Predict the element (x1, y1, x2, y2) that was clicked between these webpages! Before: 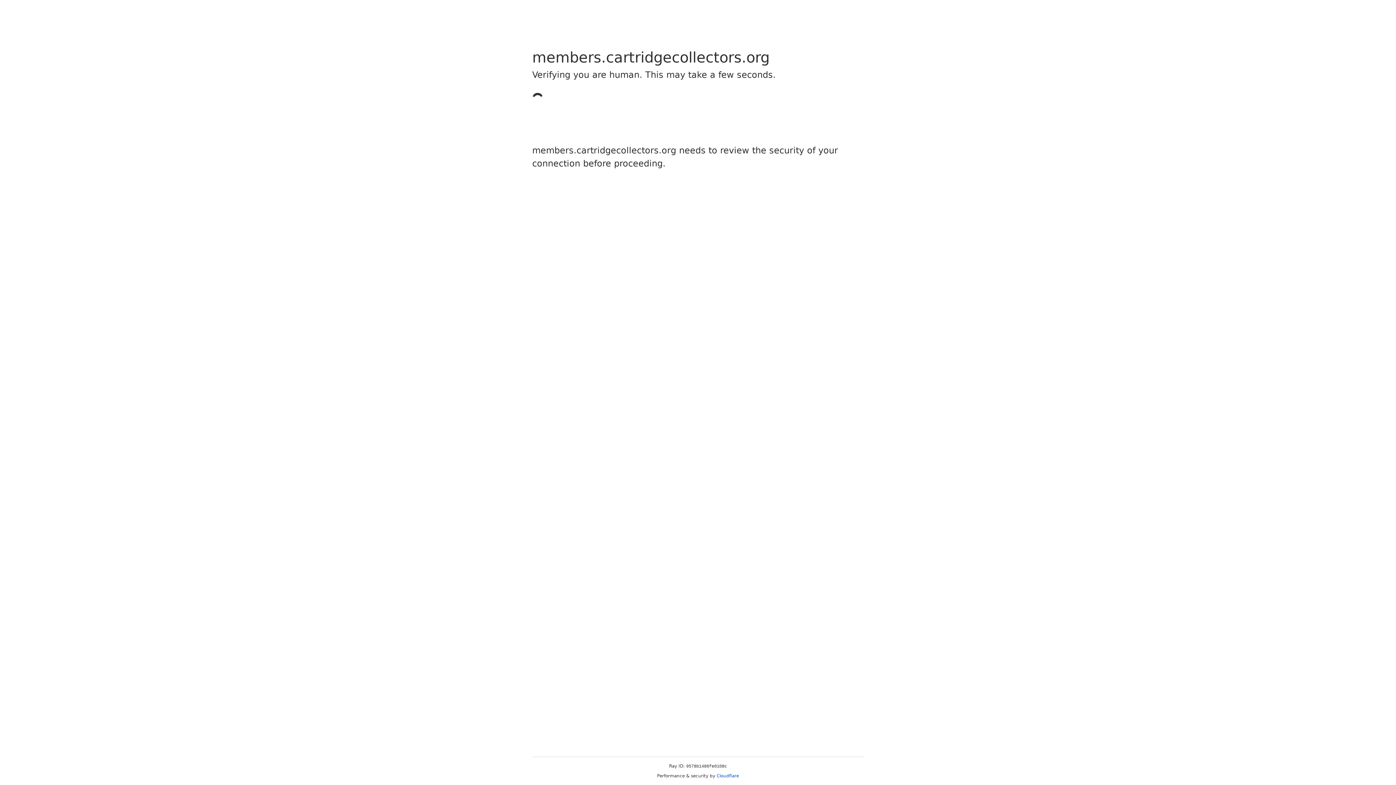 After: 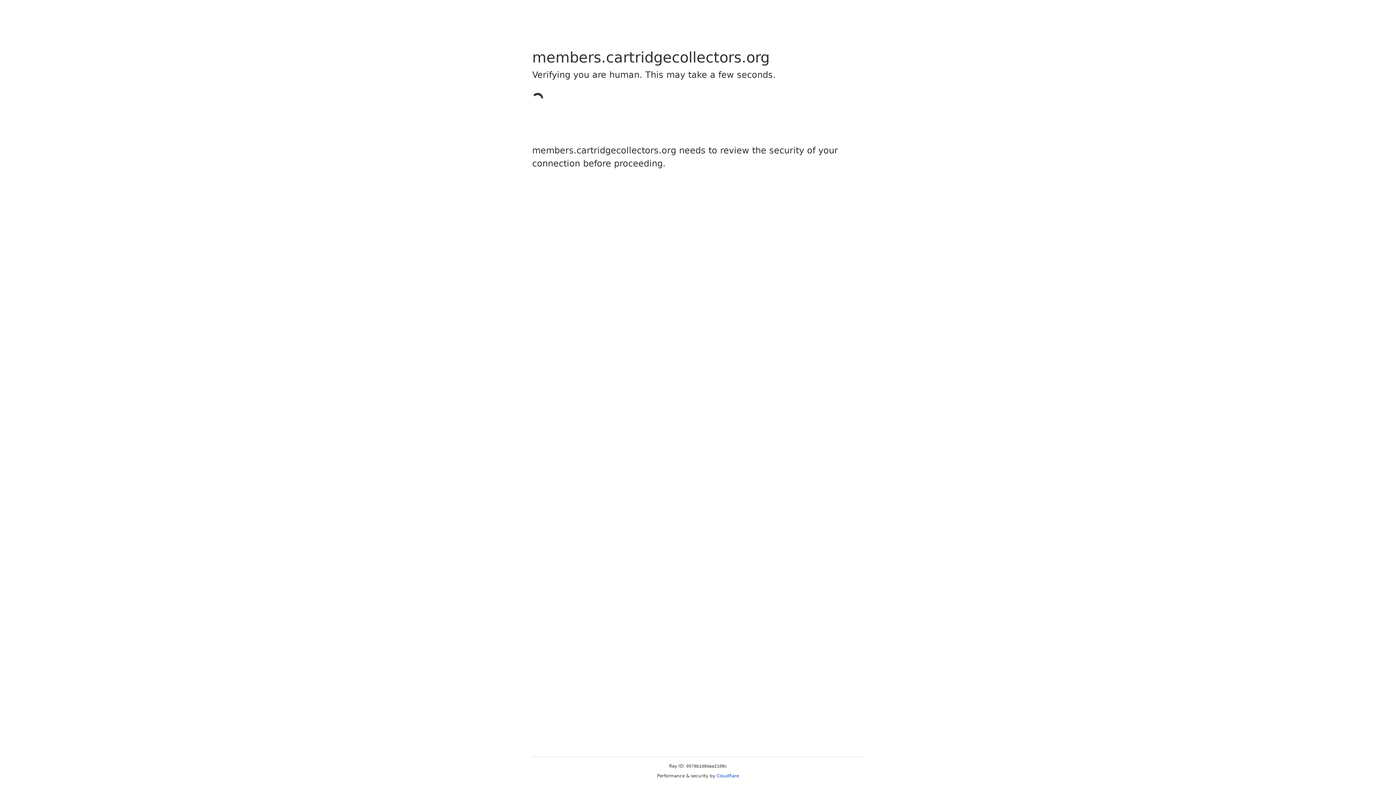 Action: label: Cloudflare bbox: (716, 773, 739, 778)